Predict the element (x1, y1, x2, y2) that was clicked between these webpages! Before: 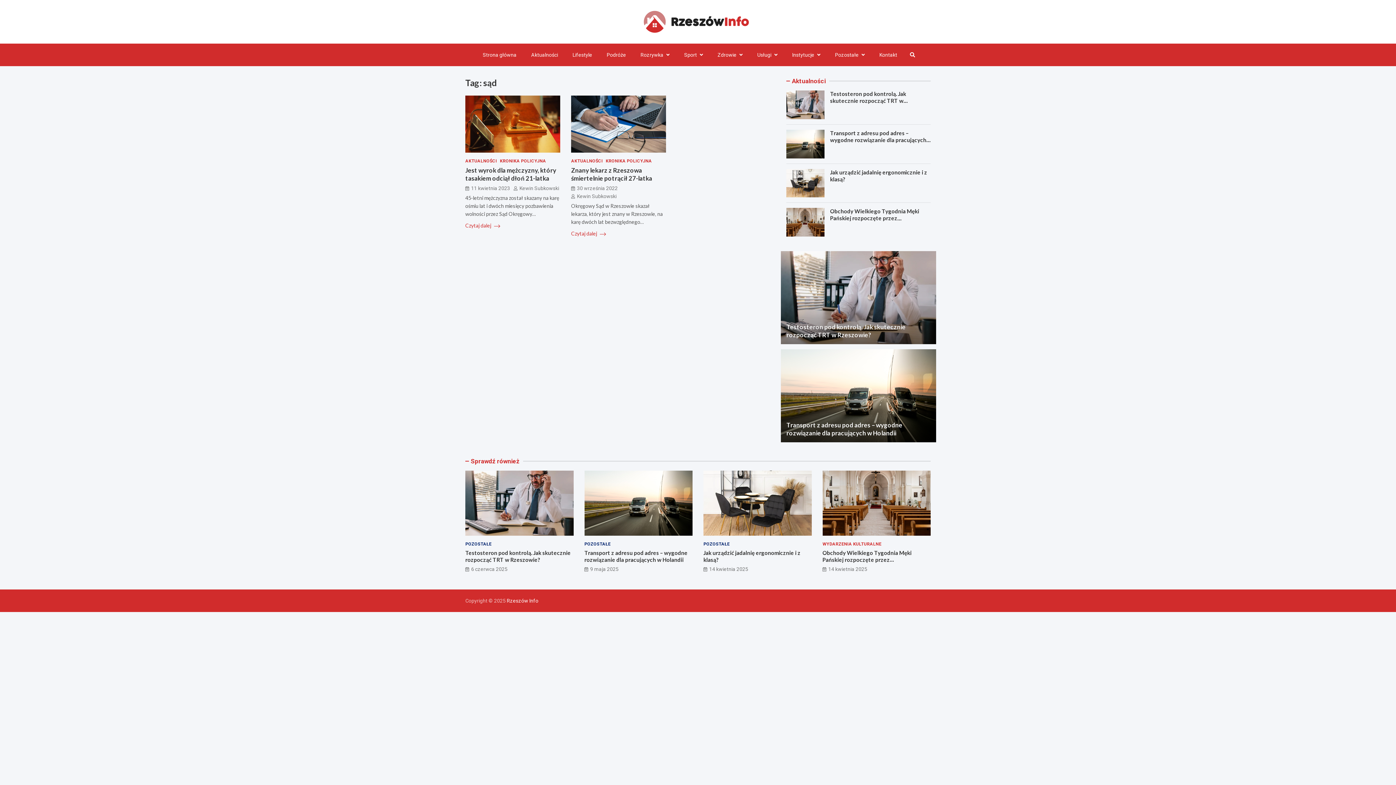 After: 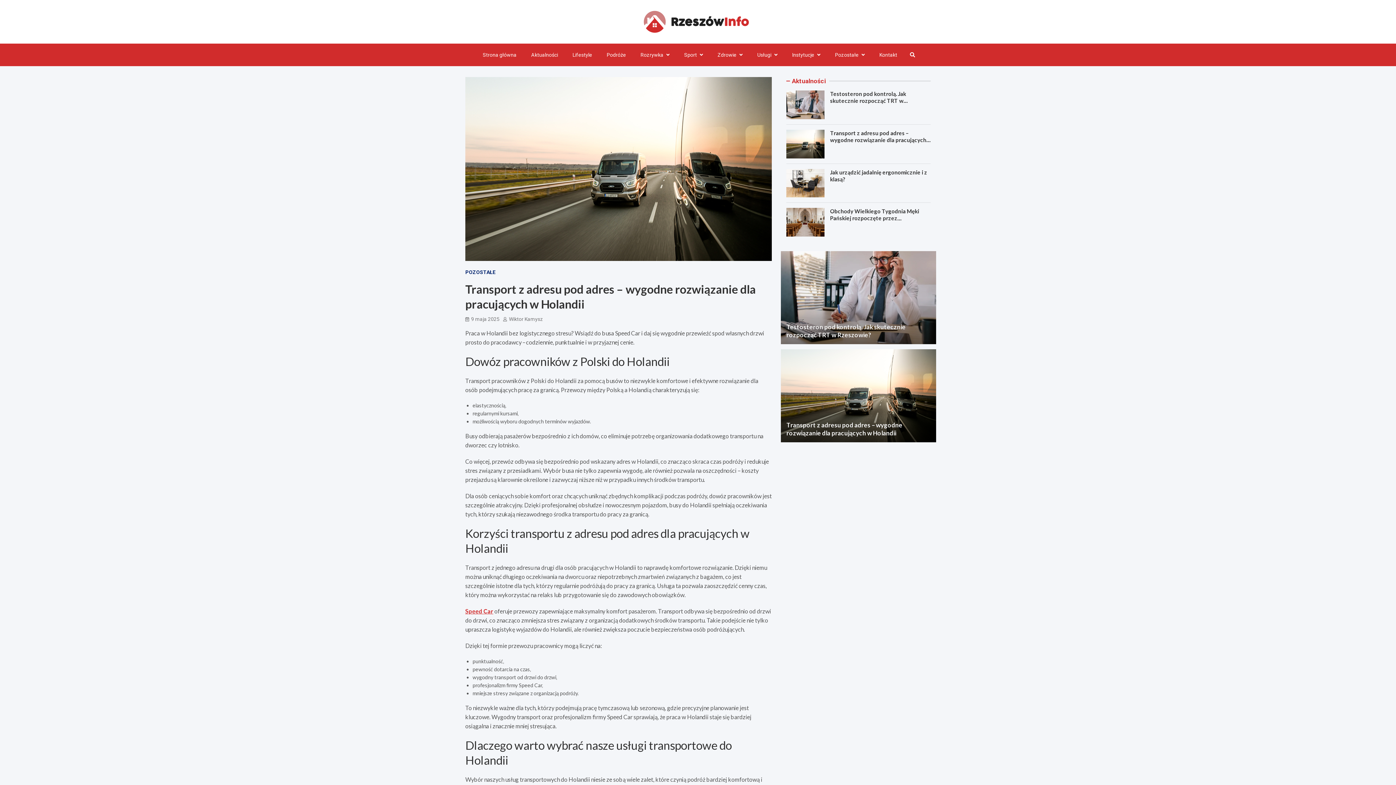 Action: bbox: (584, 566, 618, 572) label: 9 maja 2025